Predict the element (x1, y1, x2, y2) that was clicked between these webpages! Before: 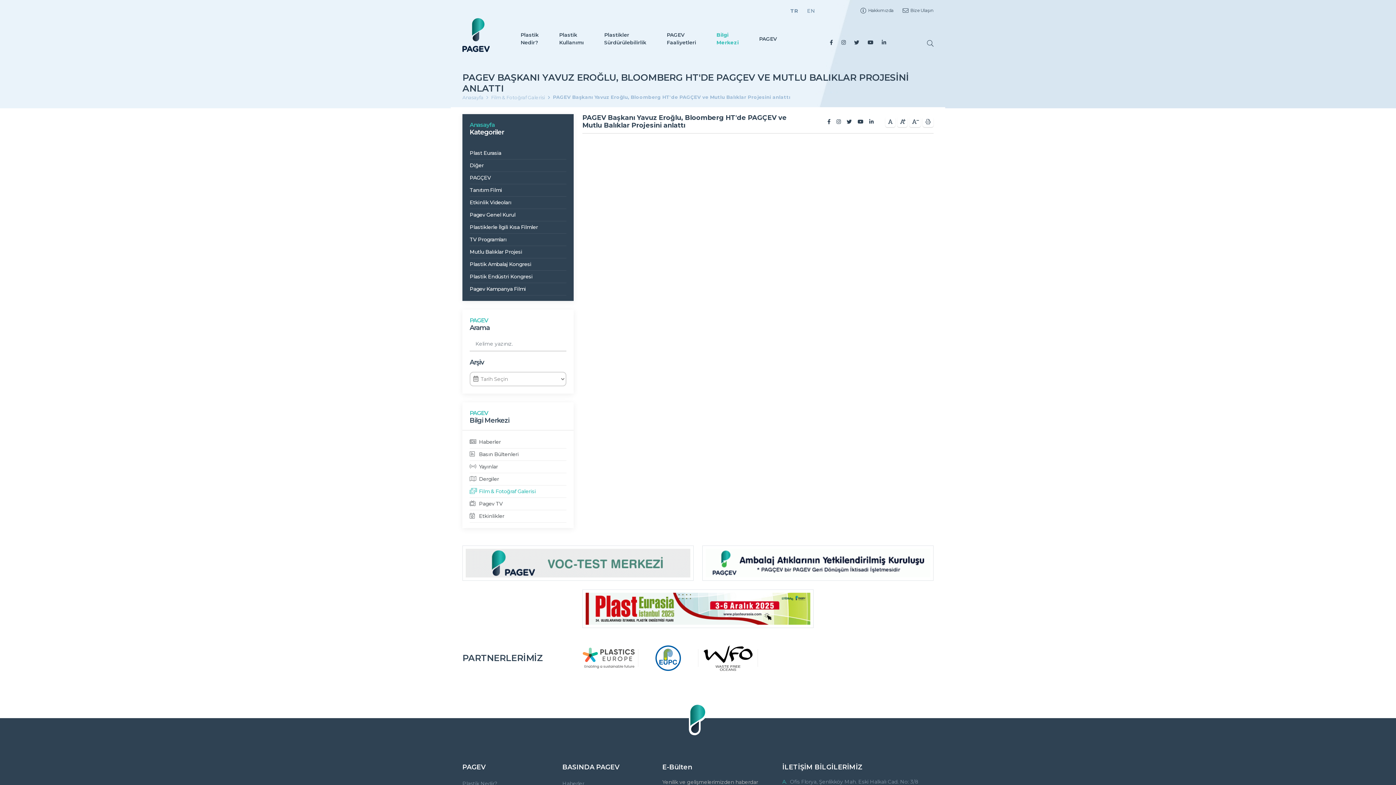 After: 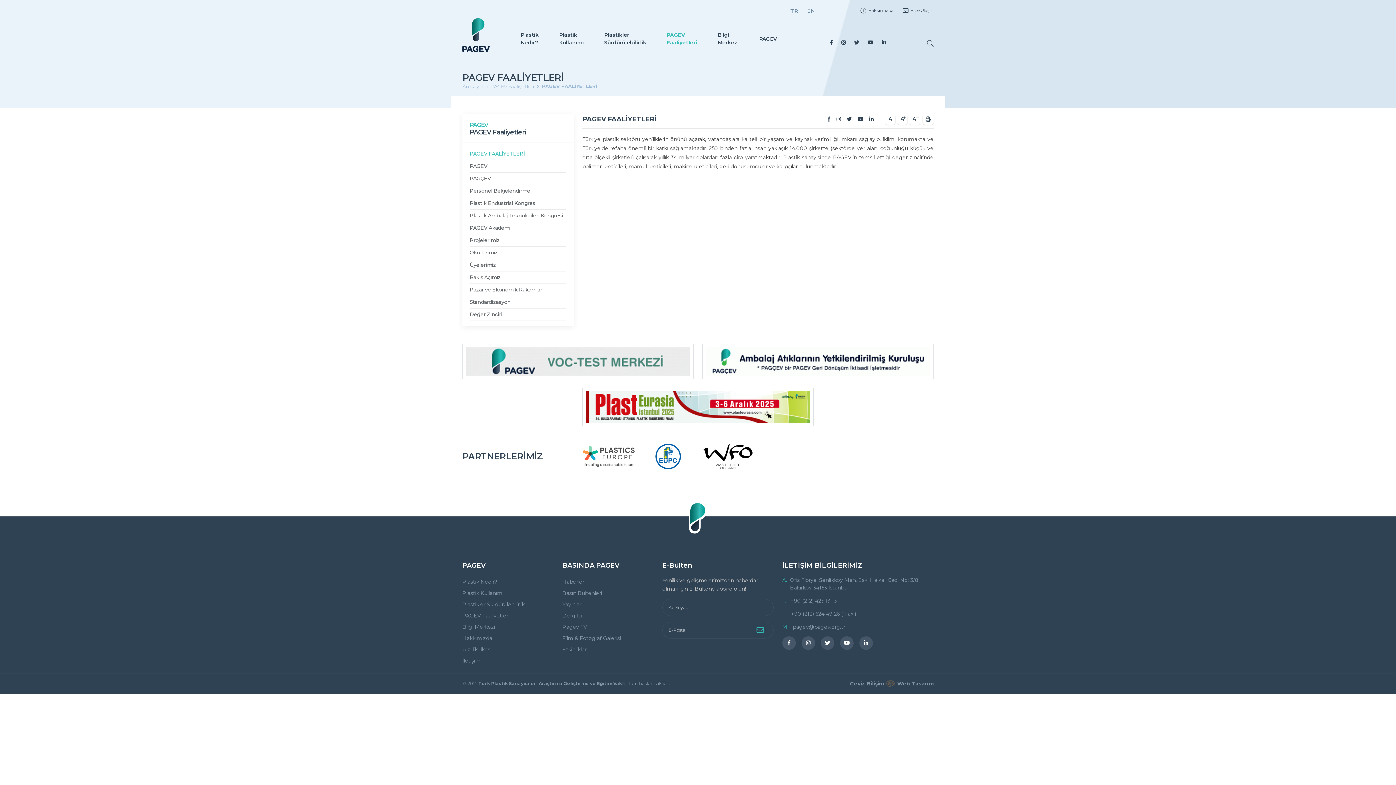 Action: label: PAGEV Faaliyetleri bbox: (666, 31, 696, 46)